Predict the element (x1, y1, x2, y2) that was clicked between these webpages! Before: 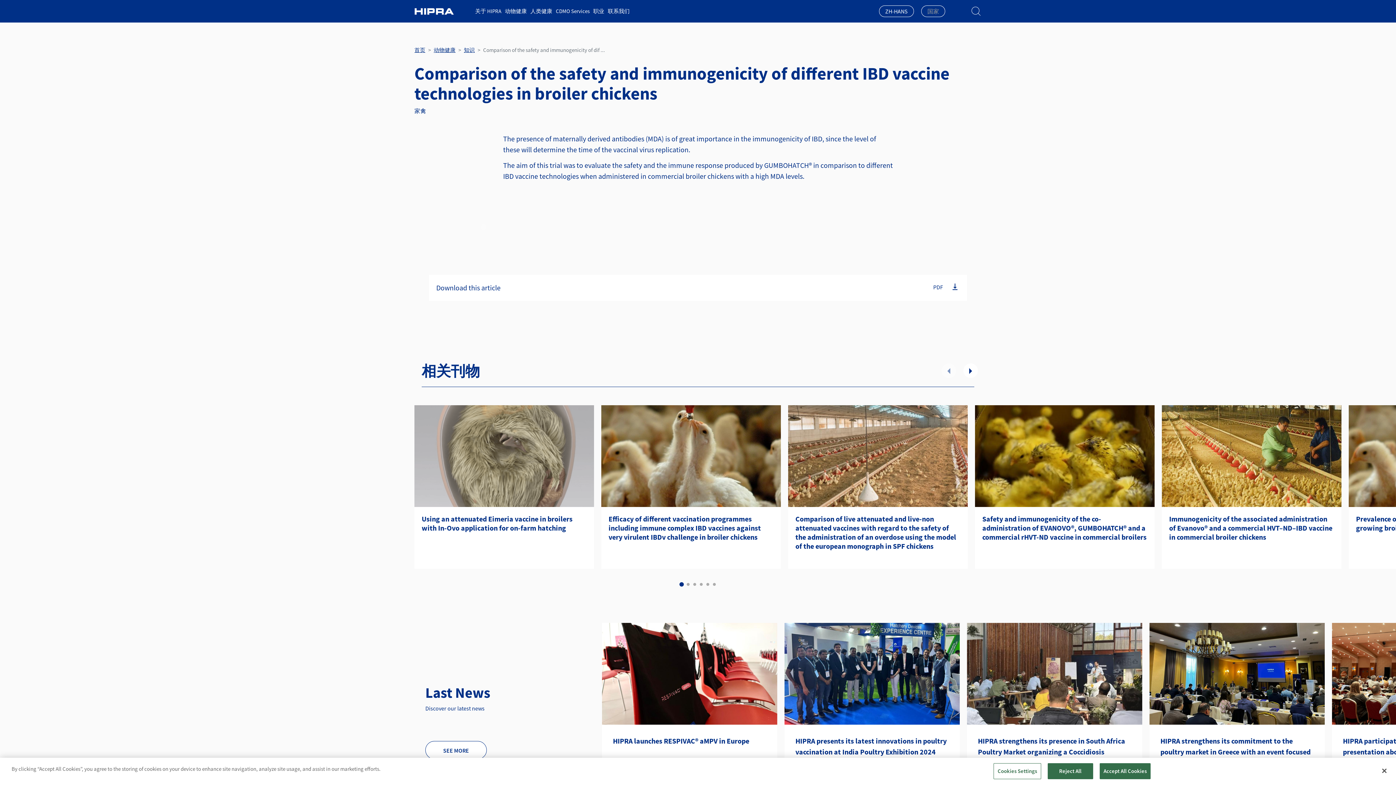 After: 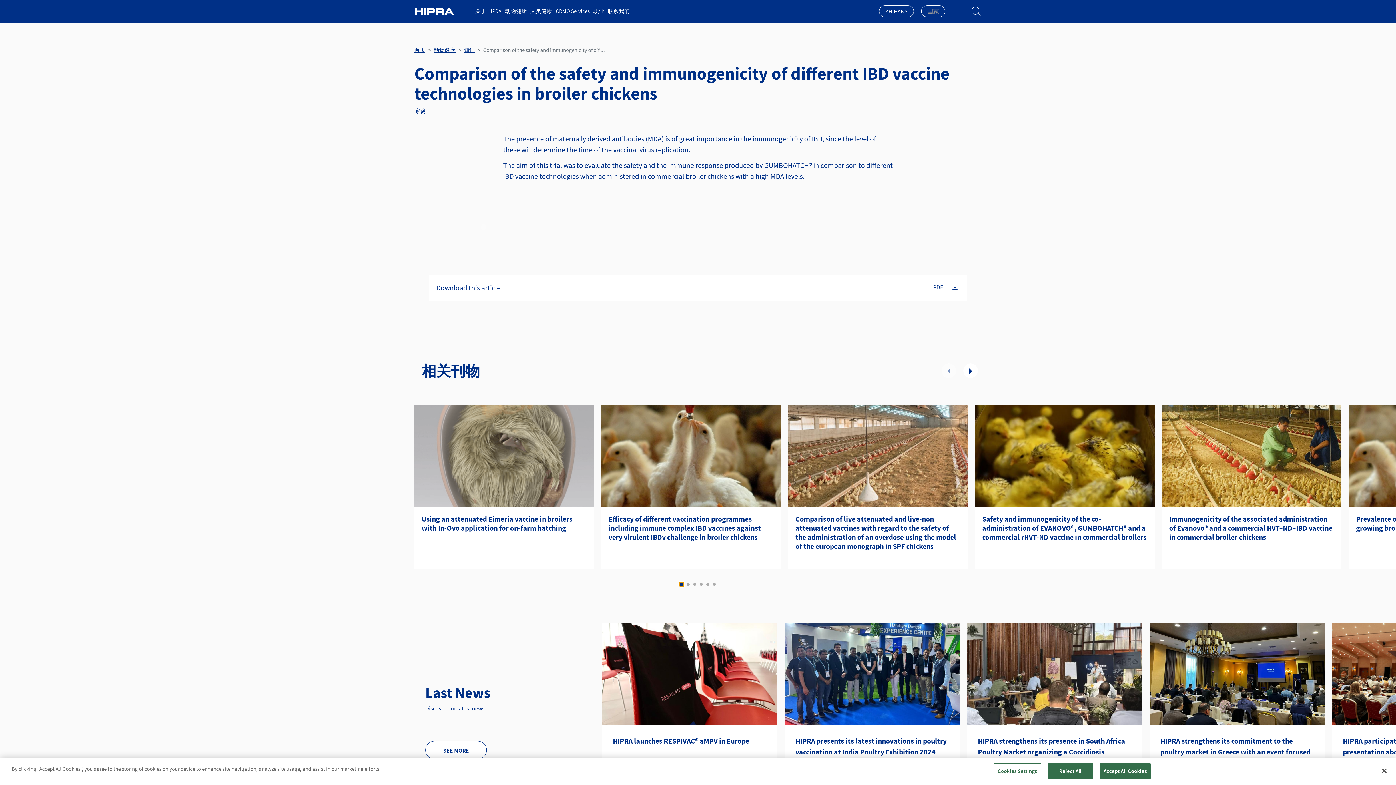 Action: label: 1 of 4 bbox: (679, 582, 684, 586)